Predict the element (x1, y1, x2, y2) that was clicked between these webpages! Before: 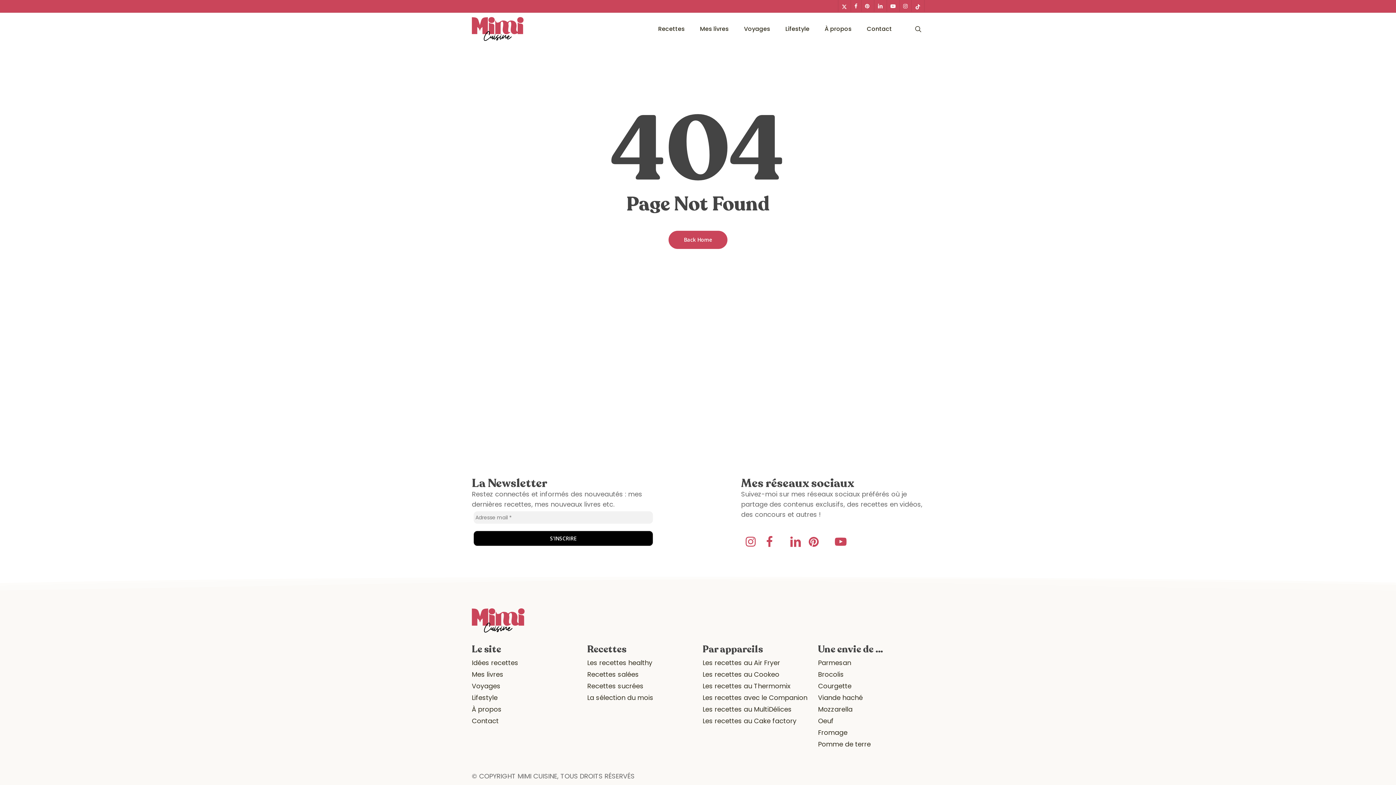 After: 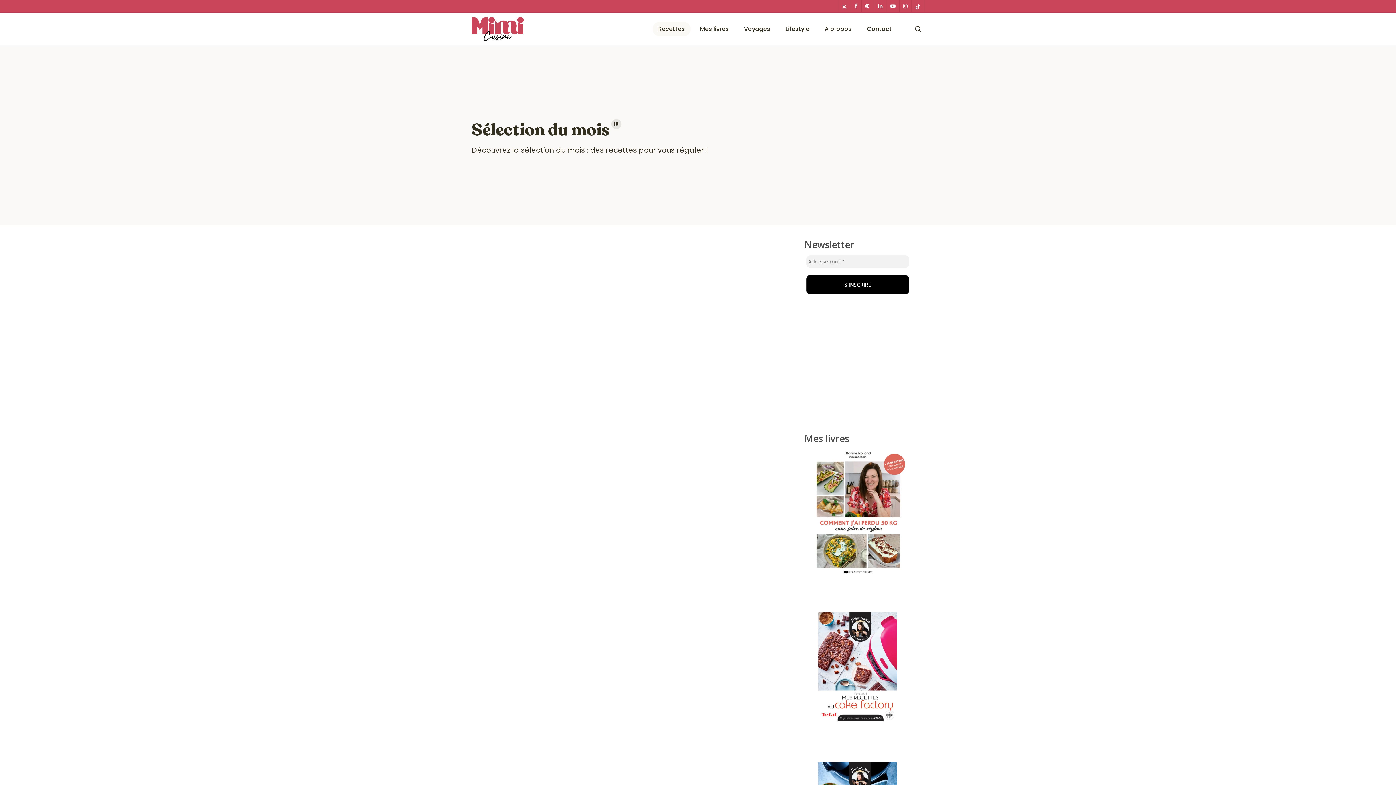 Action: bbox: (587, 693, 653, 702) label: La sélection du mois